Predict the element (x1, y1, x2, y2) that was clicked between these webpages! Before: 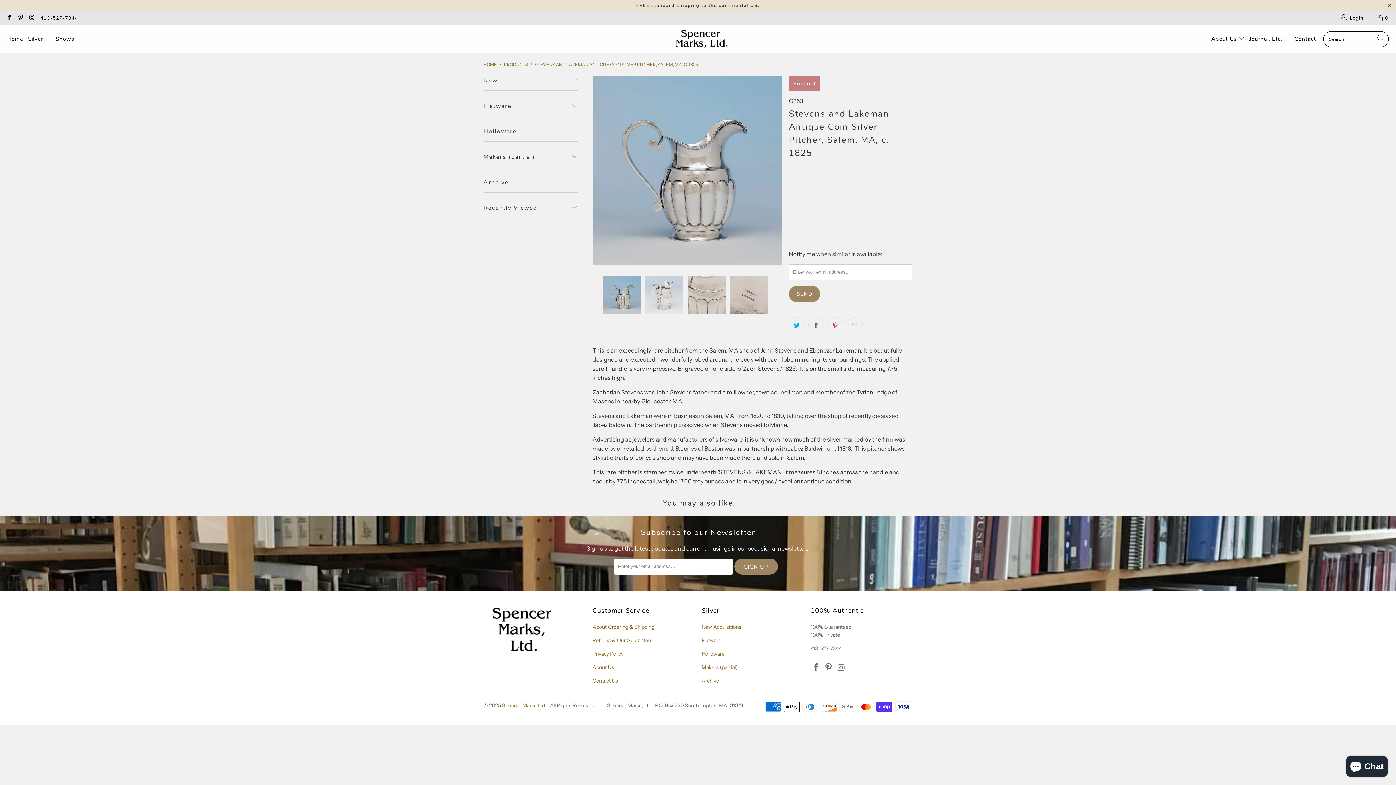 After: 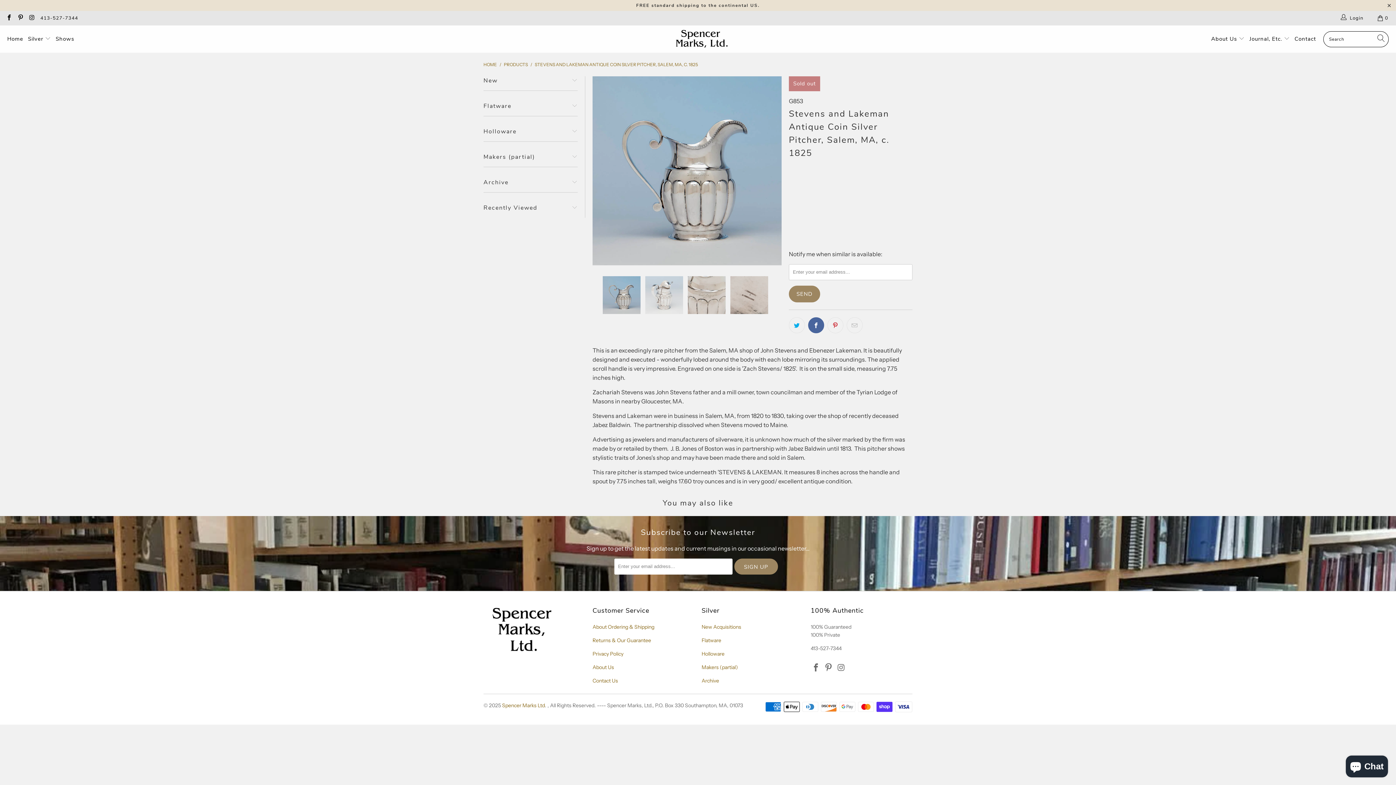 Action: bbox: (808, 317, 824, 333)